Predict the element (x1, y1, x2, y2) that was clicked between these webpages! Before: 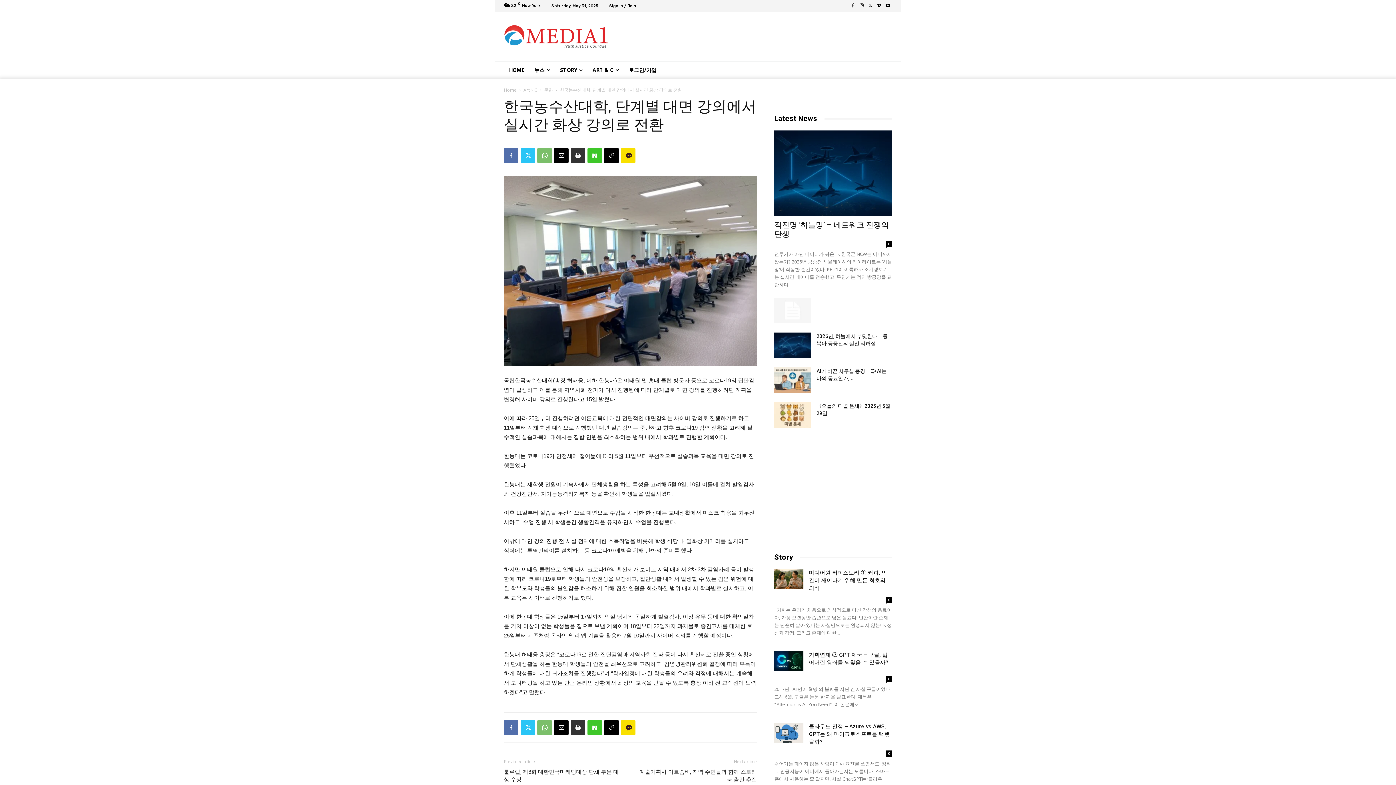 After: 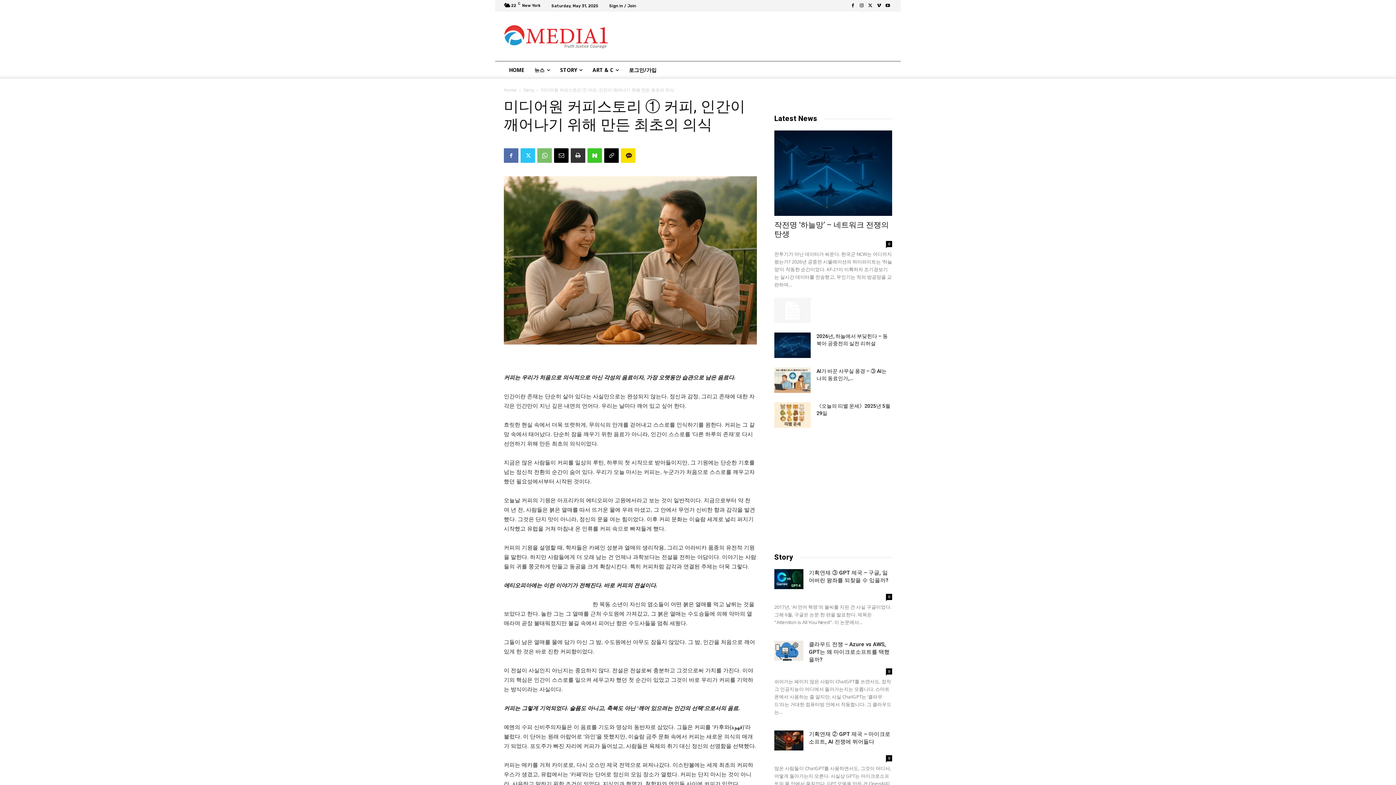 Action: bbox: (774, 569, 803, 589)